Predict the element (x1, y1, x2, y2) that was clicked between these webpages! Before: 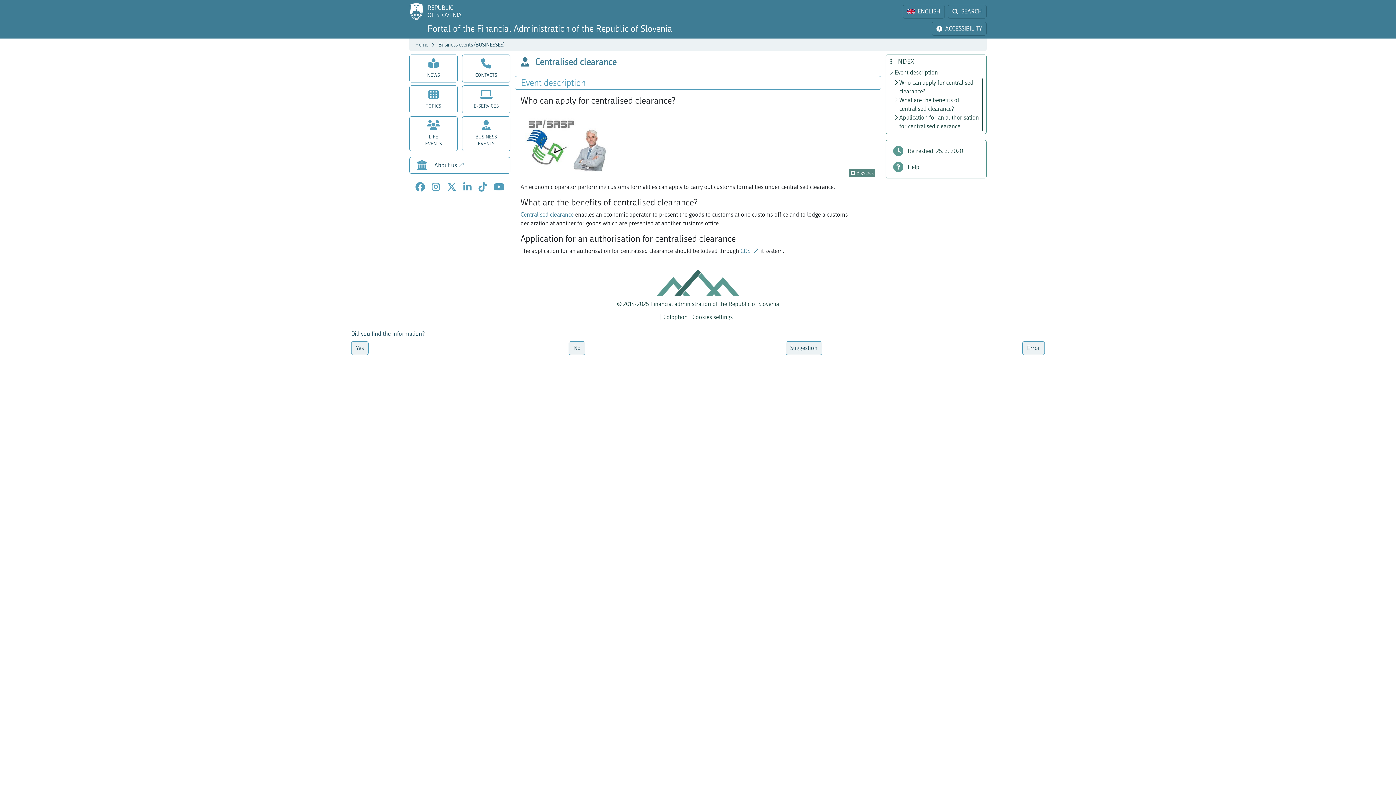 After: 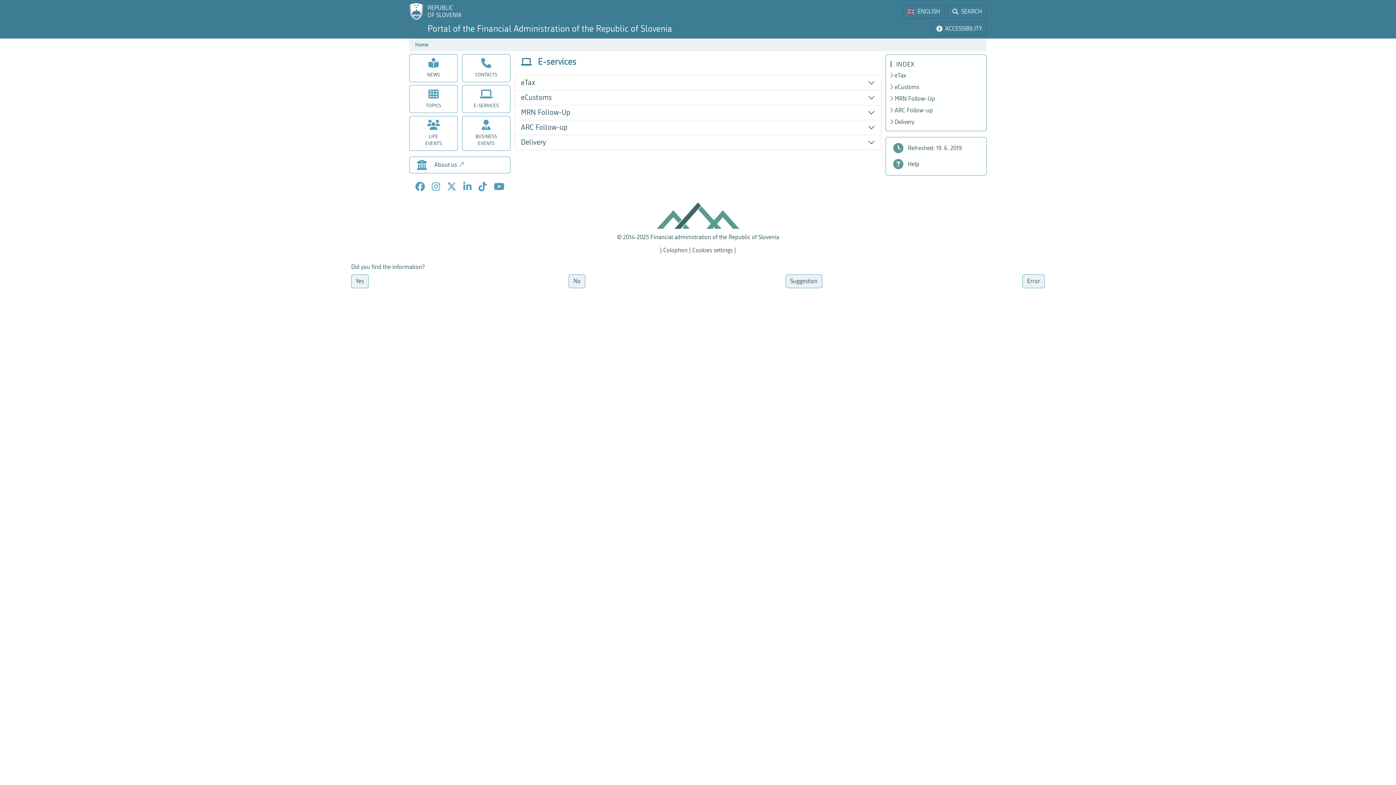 Action: label: E-SERVICES bbox: (462, 85, 510, 113)